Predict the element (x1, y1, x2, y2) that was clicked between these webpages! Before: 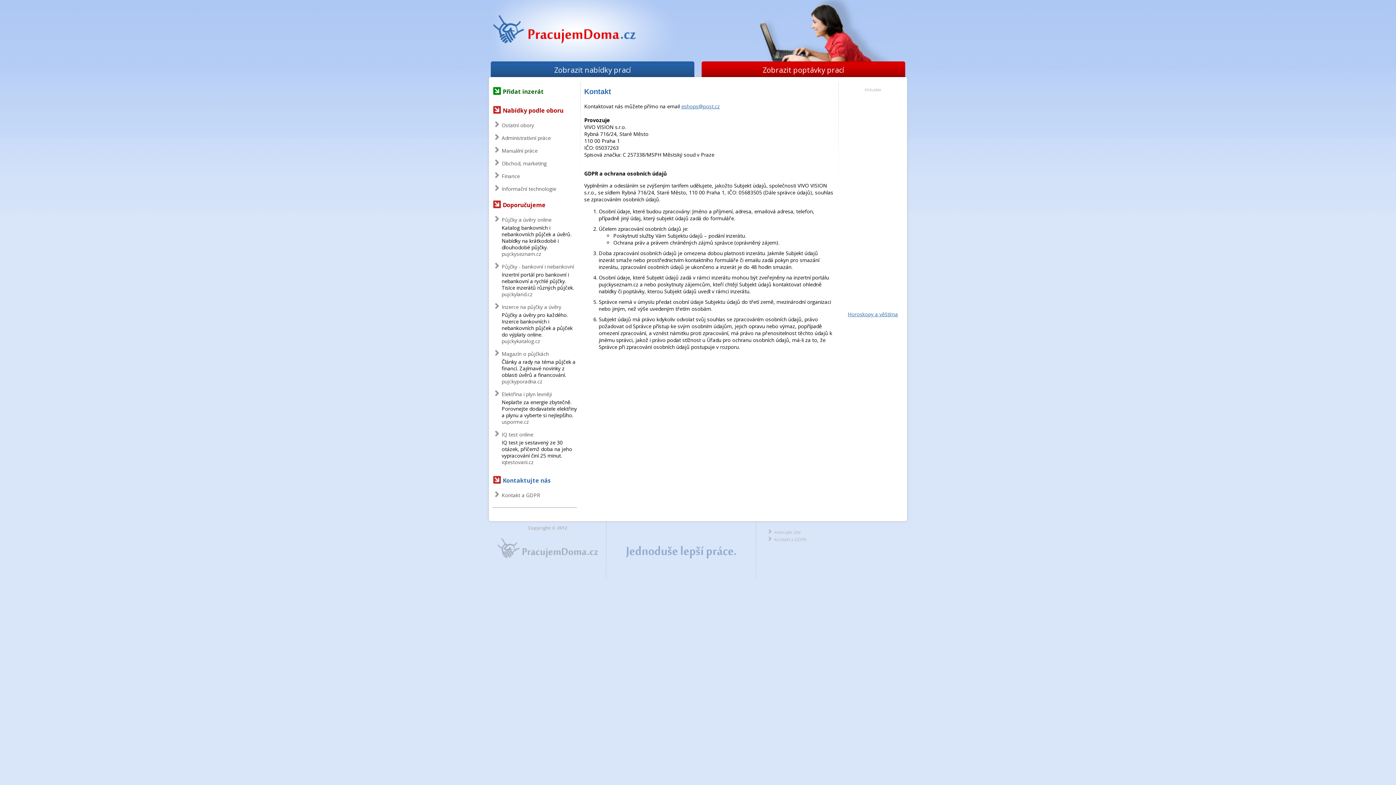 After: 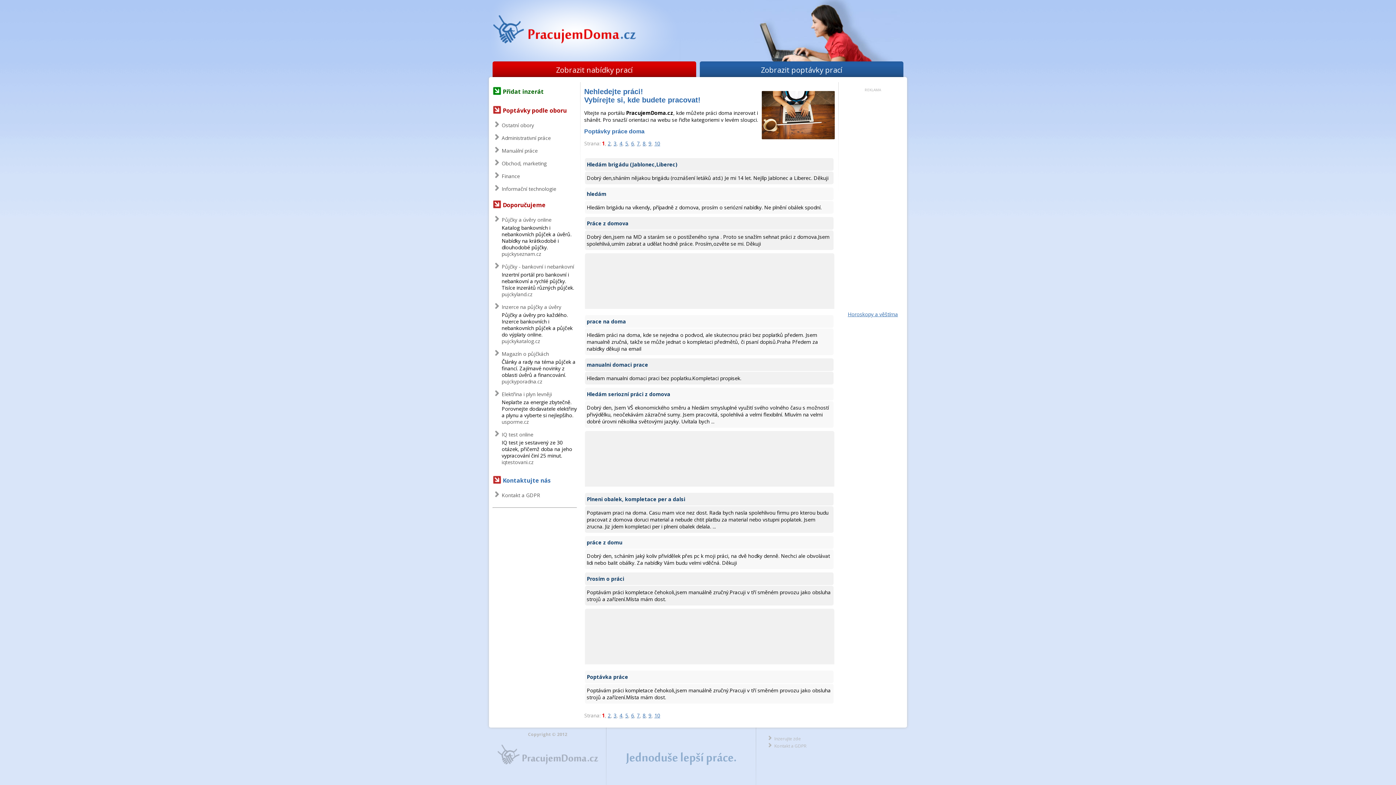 Action: bbox: (701, 61, 905, 80) label: Zobrazit poptávky prací